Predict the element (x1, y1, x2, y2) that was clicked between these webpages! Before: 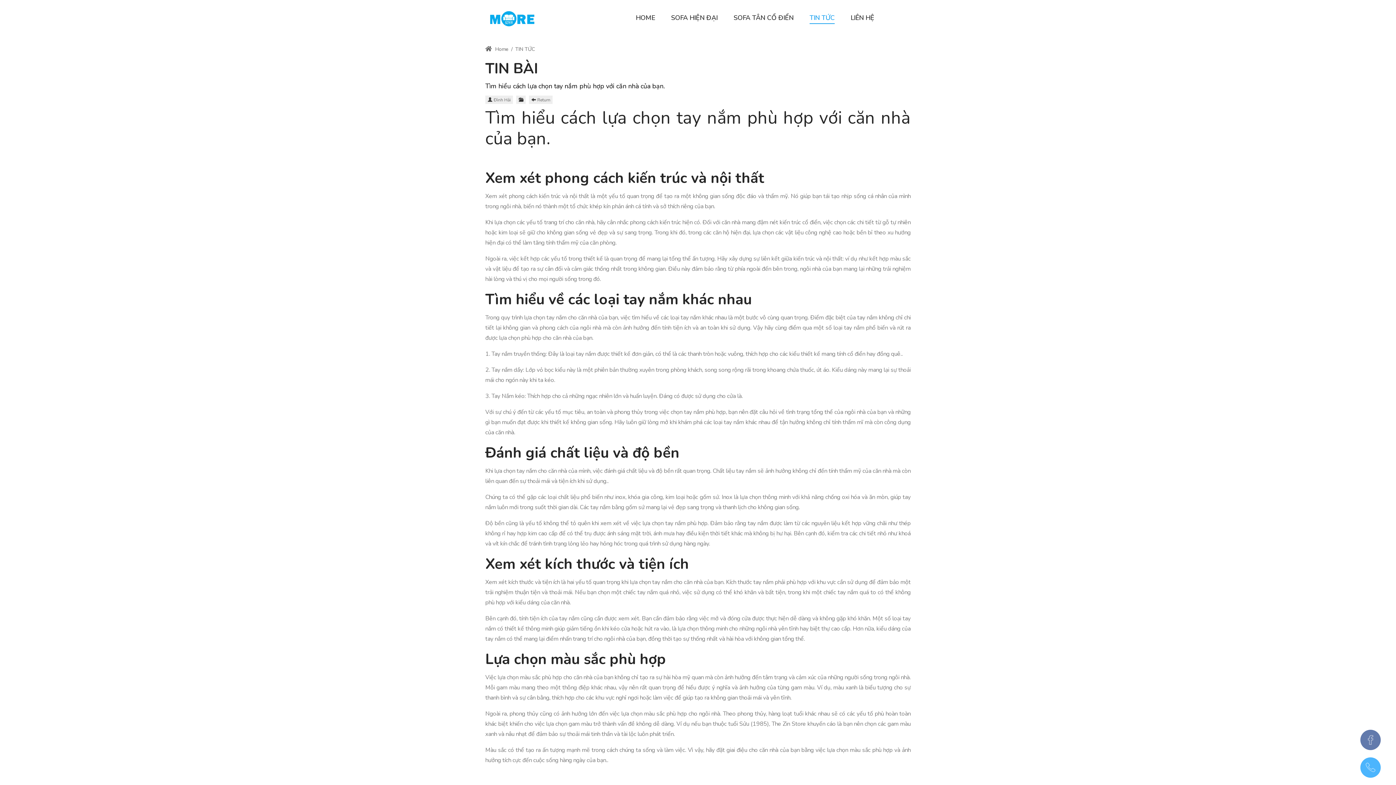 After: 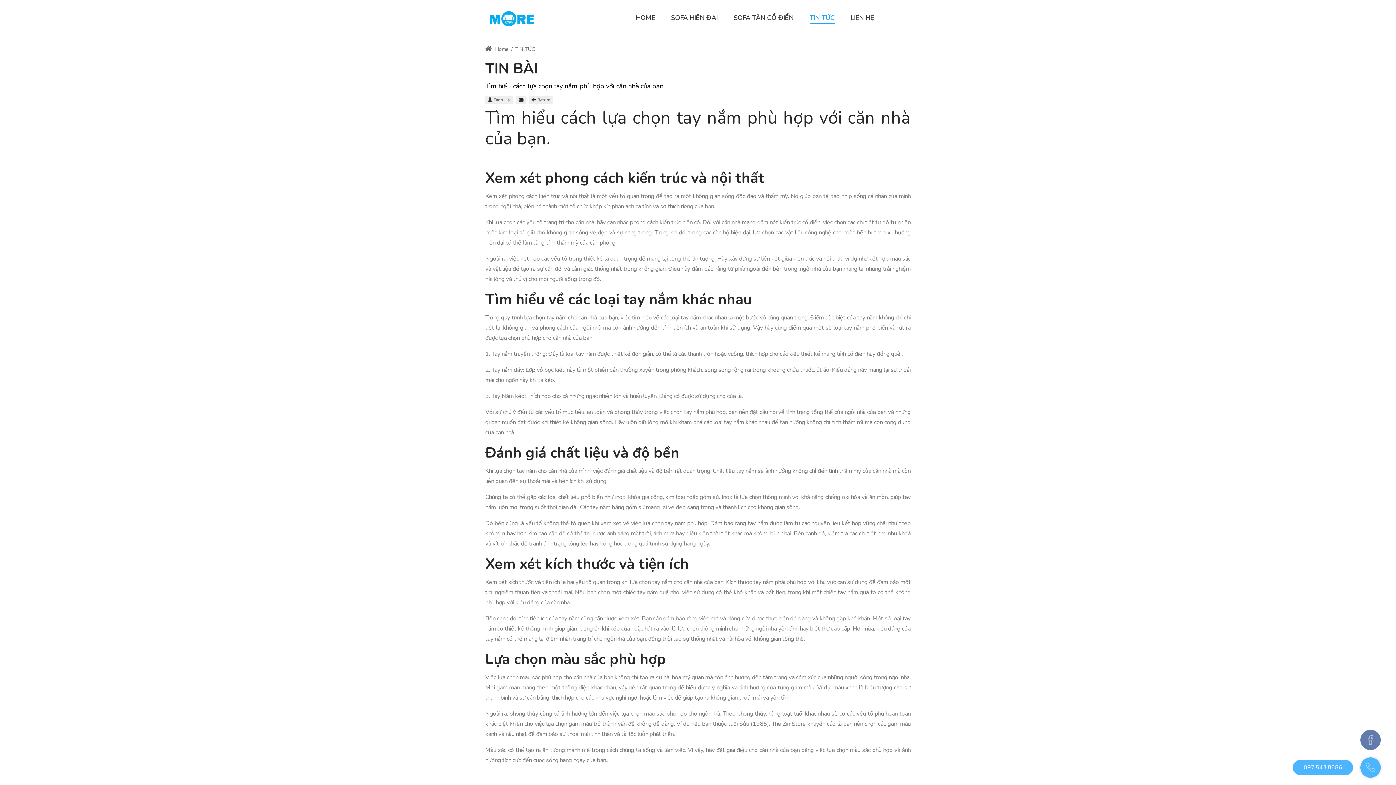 Action: bbox: (1360, 757, 1381, 778)